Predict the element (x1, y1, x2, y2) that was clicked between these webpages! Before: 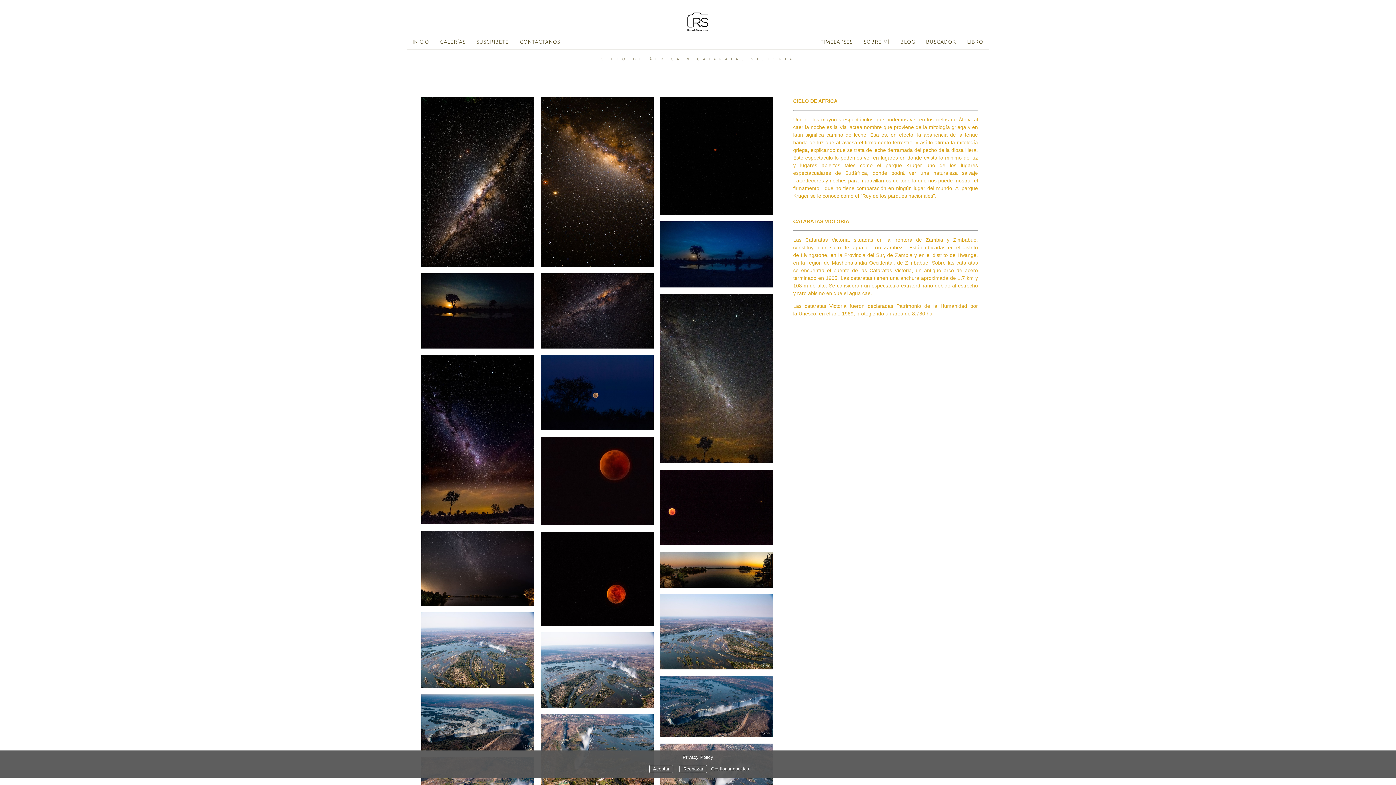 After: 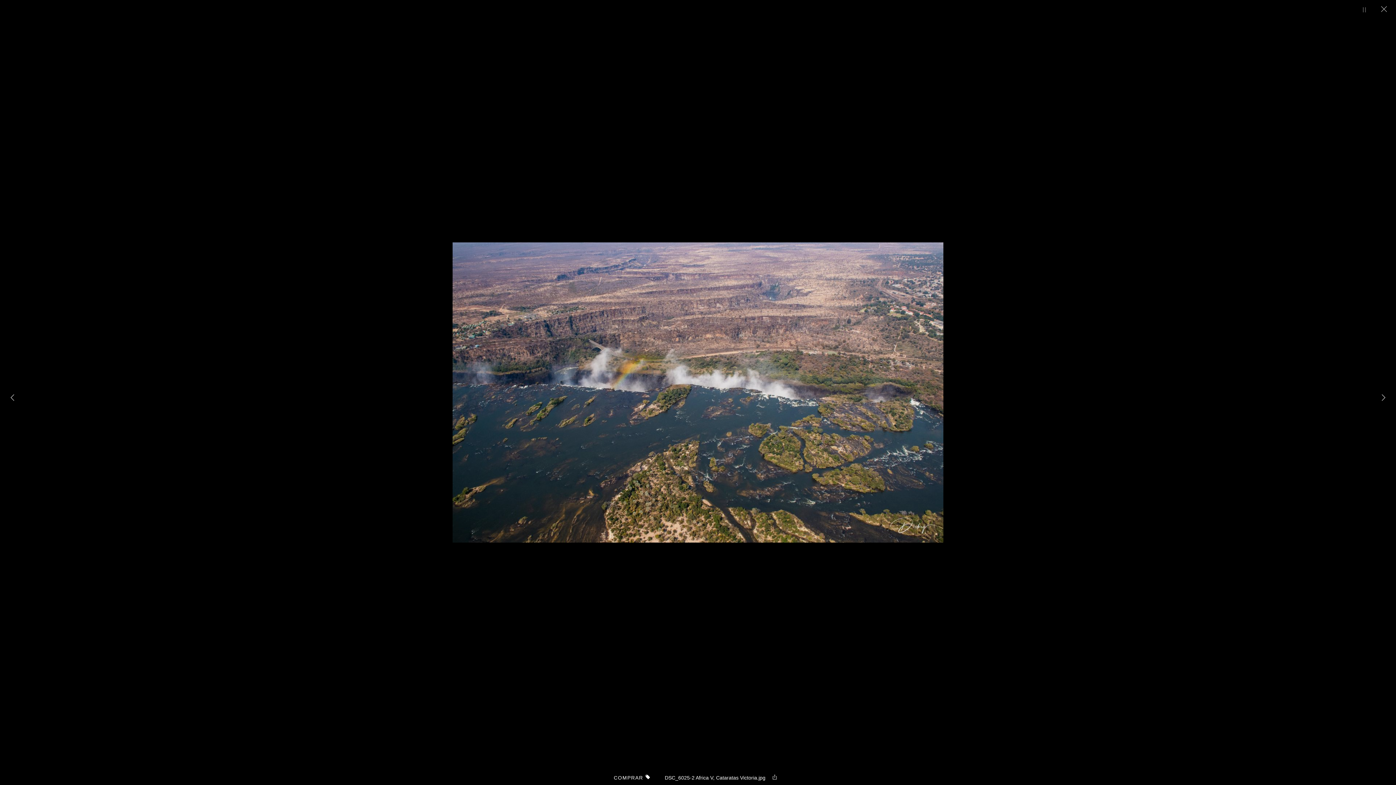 Action: bbox: (660, 676, 773, 737)